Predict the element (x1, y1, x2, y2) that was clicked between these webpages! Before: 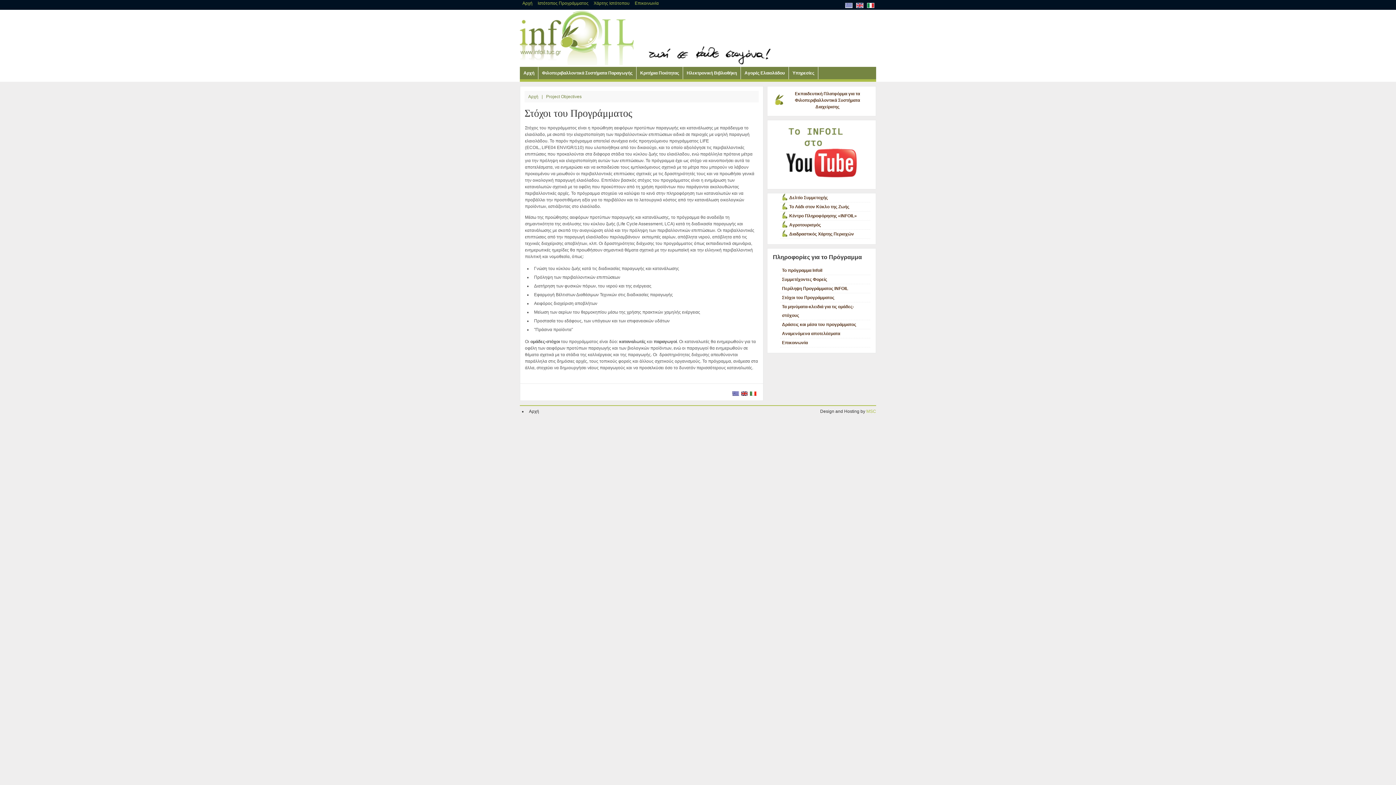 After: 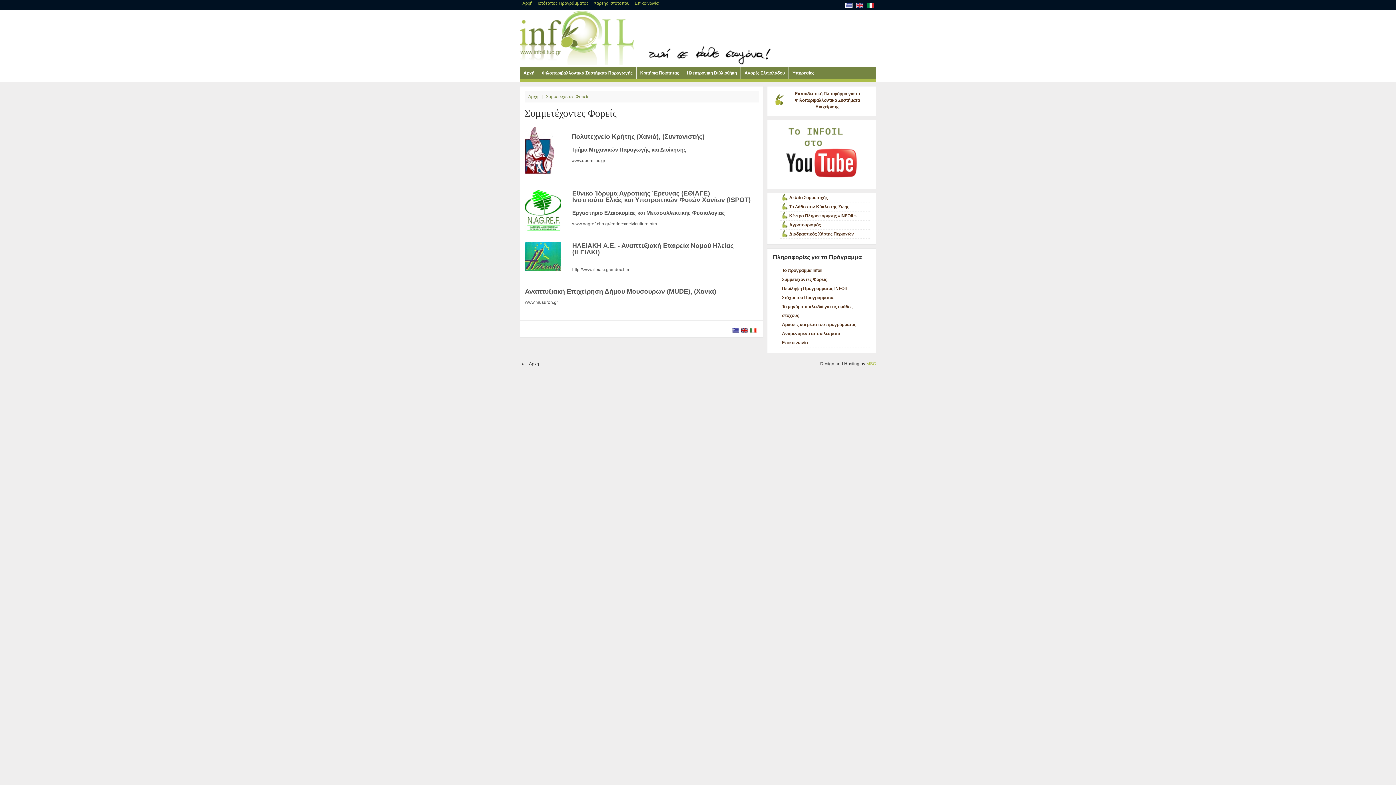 Action: label: Συμμετέχοντες Φορείς bbox: (782, 277, 827, 282)